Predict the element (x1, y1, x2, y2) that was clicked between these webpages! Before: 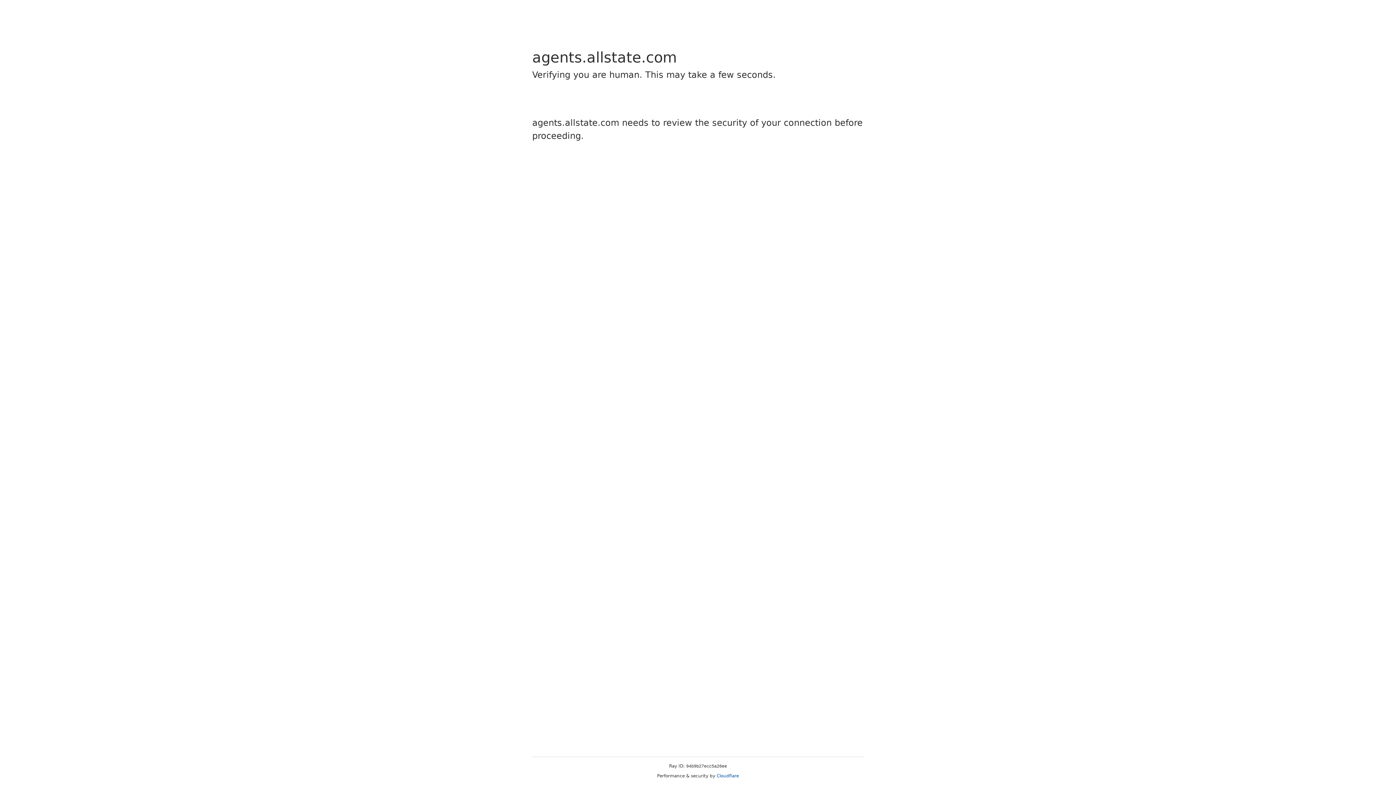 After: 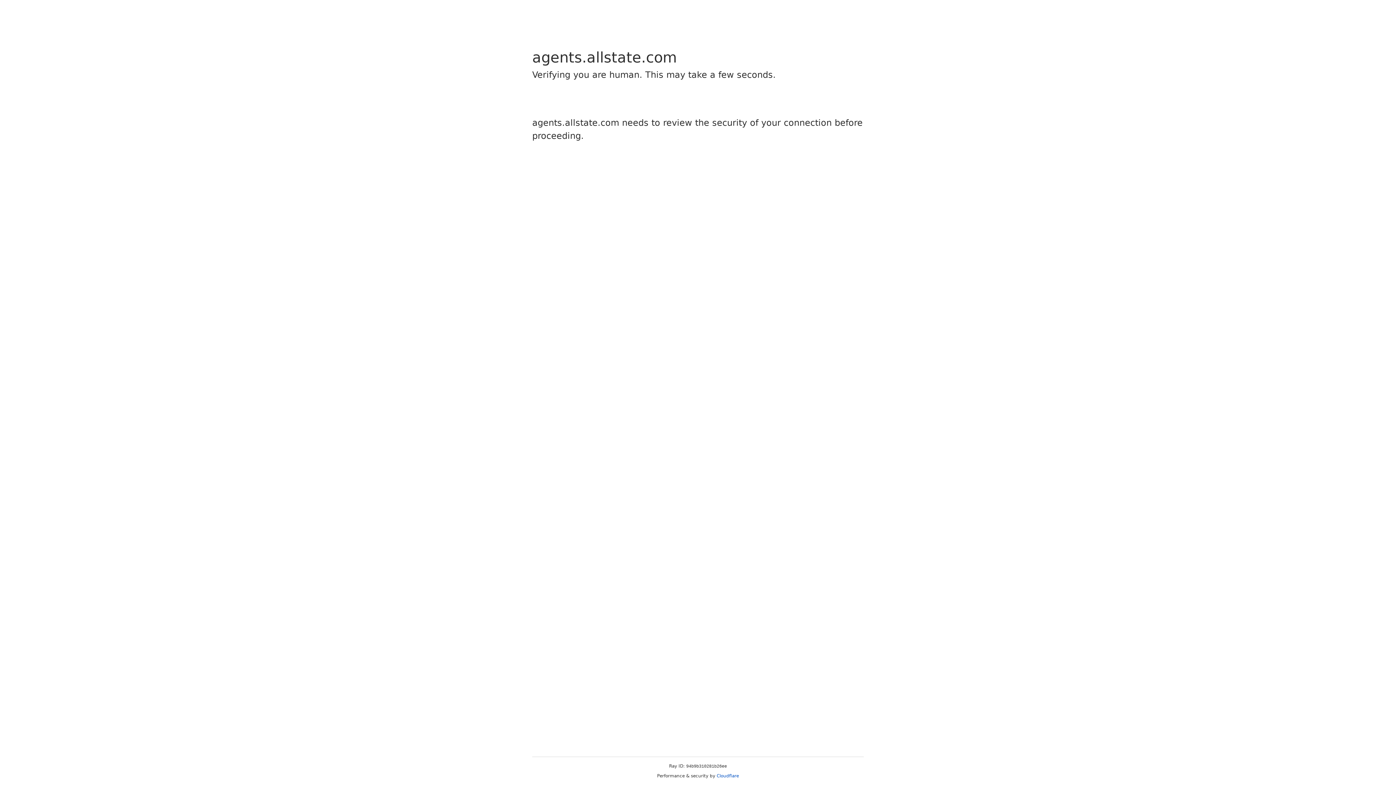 Action: bbox: (716, 773, 739, 778) label: Cloudflare